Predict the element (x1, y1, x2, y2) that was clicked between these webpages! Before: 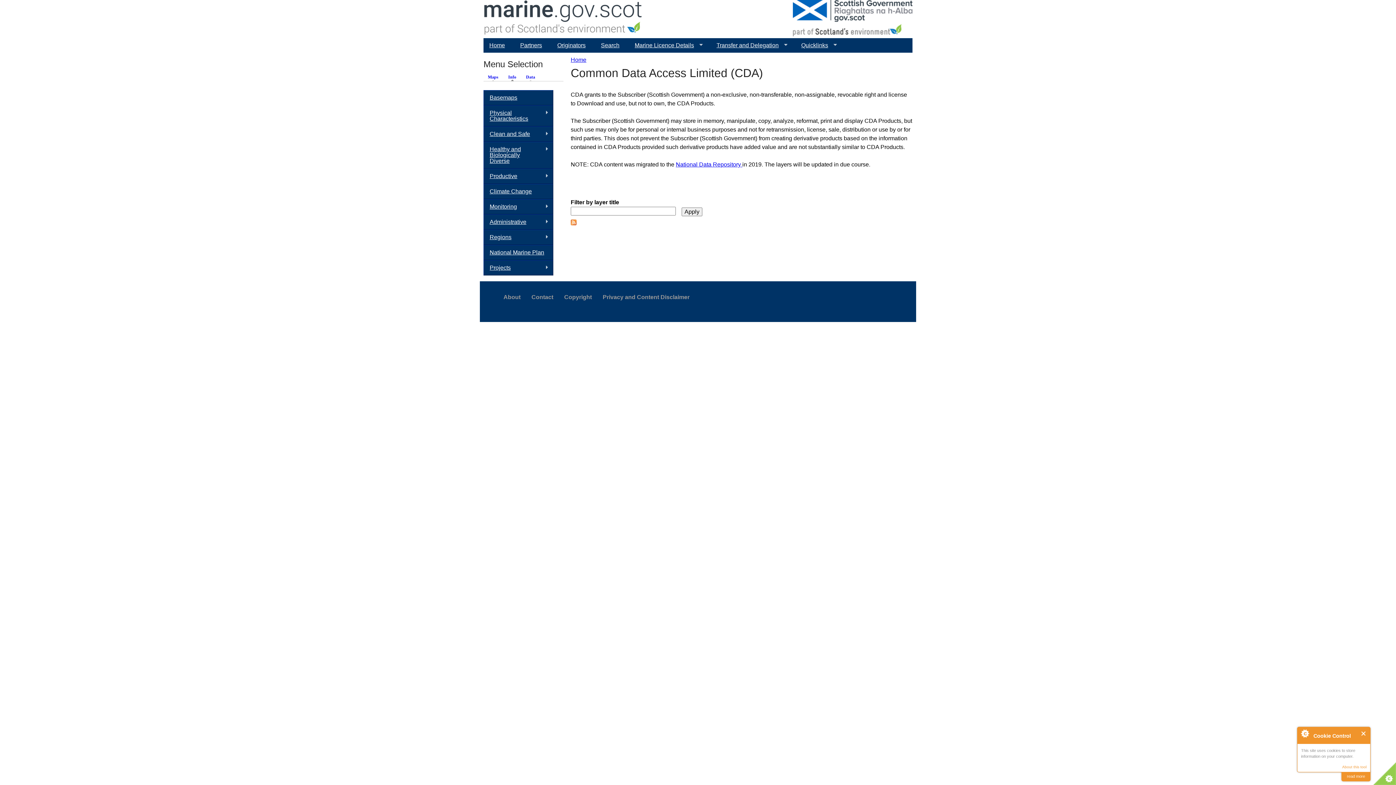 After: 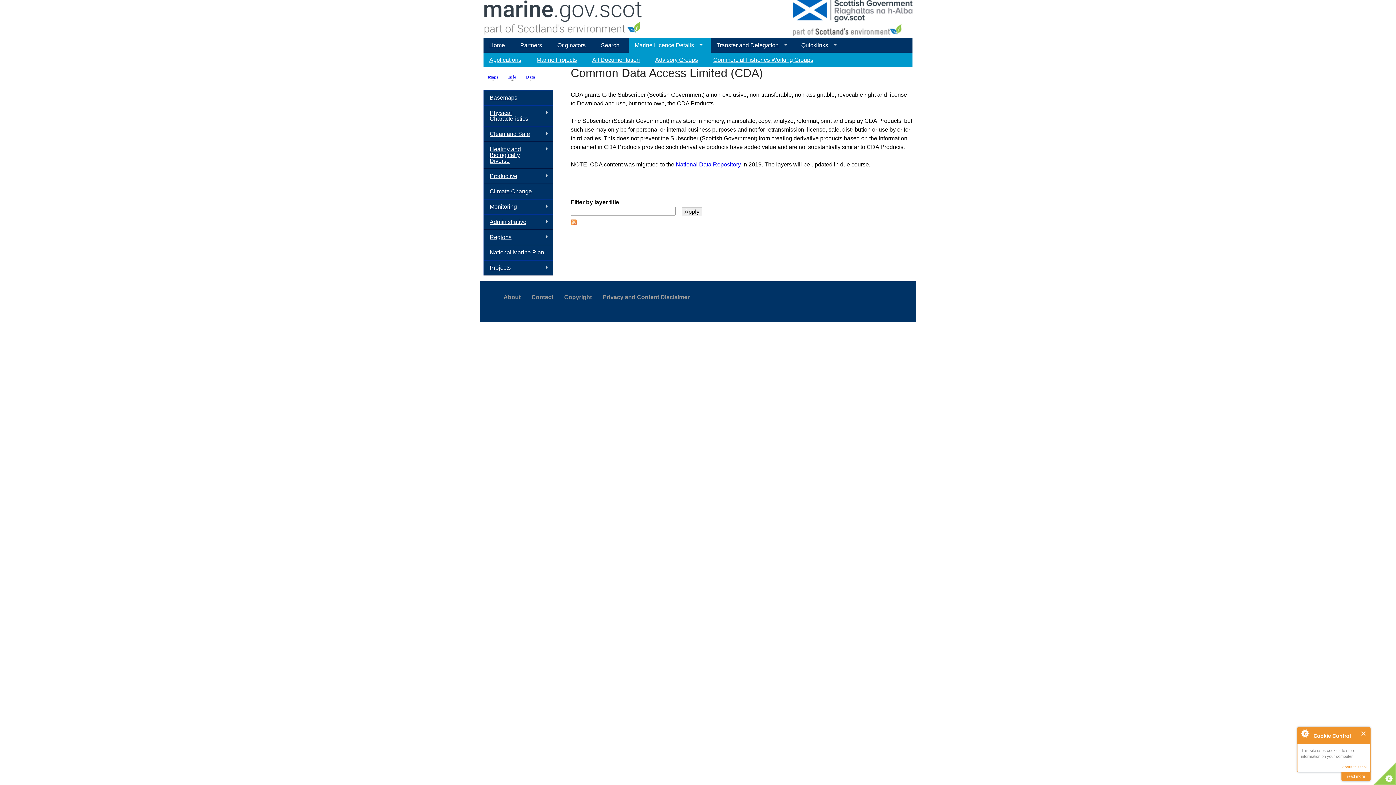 Action: bbox: (629, 38, 707, 52) label: Marine Licence Details
»